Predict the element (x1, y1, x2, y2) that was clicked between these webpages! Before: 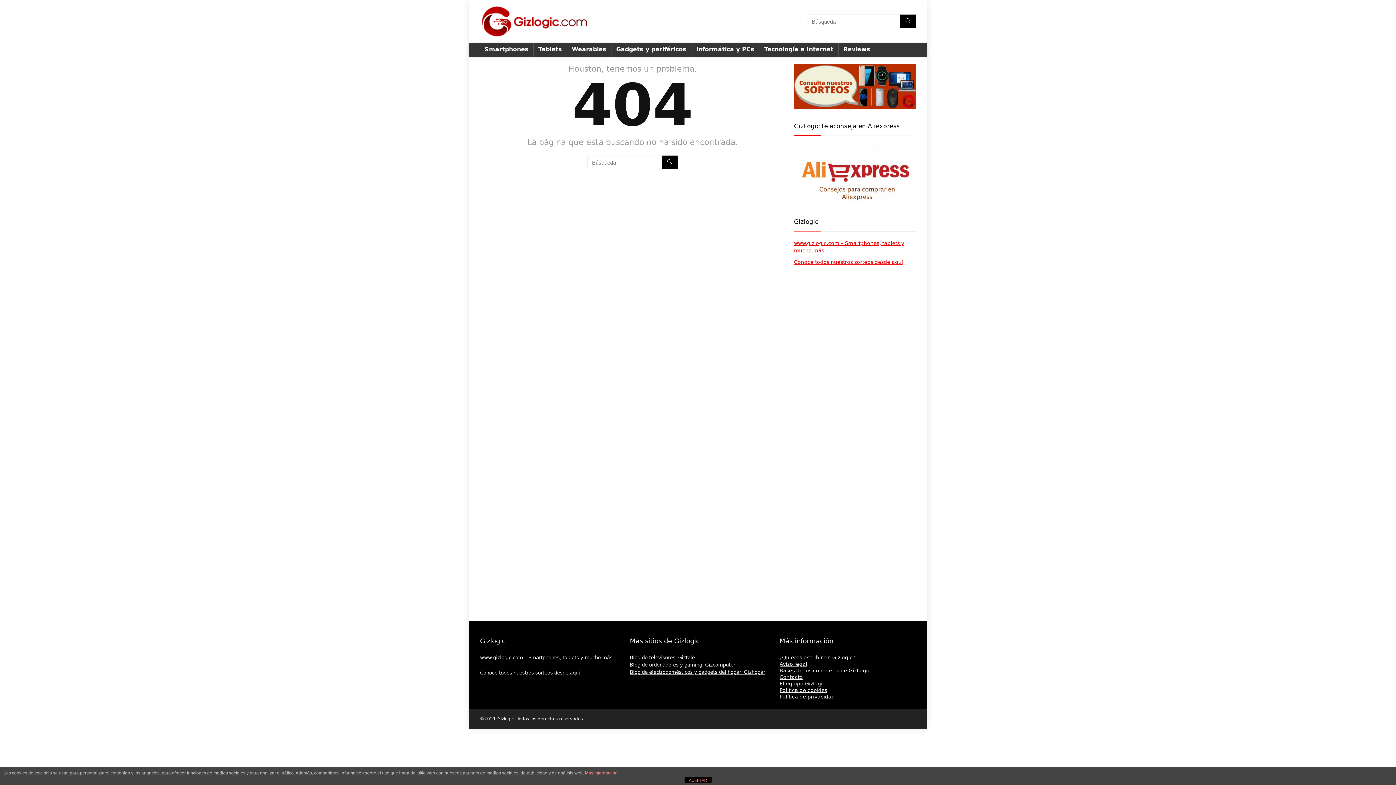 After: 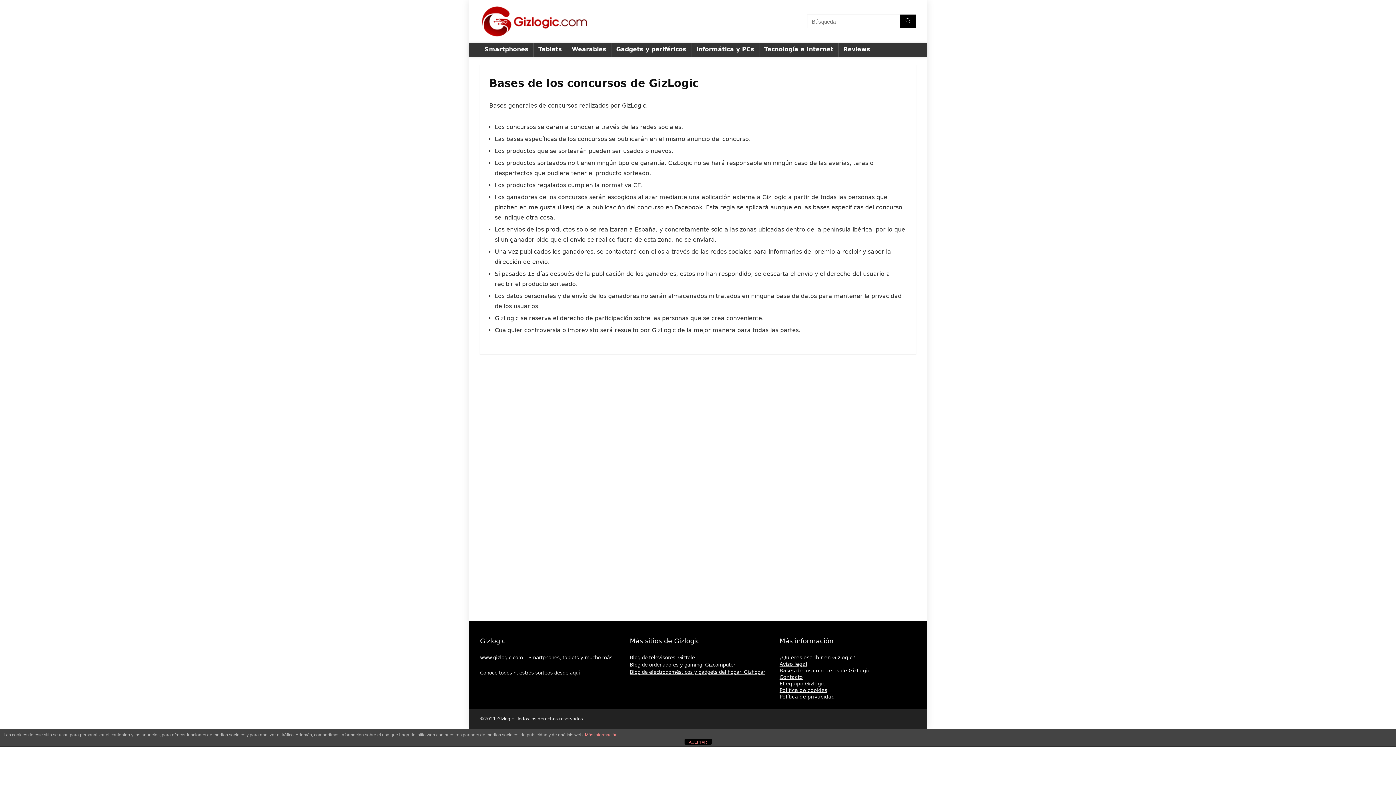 Action: label: Bases de los concursos de GizLogic bbox: (779, 668, 870, 673)